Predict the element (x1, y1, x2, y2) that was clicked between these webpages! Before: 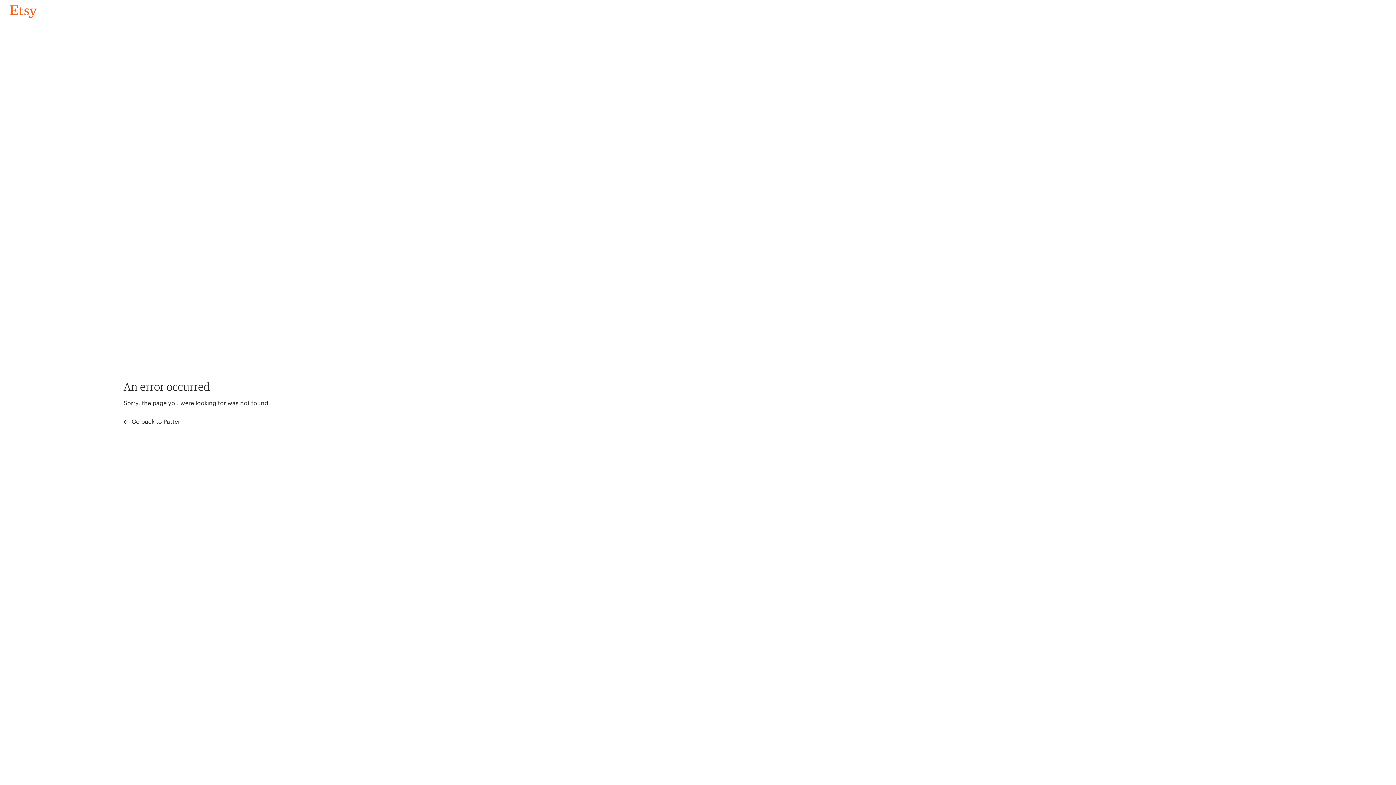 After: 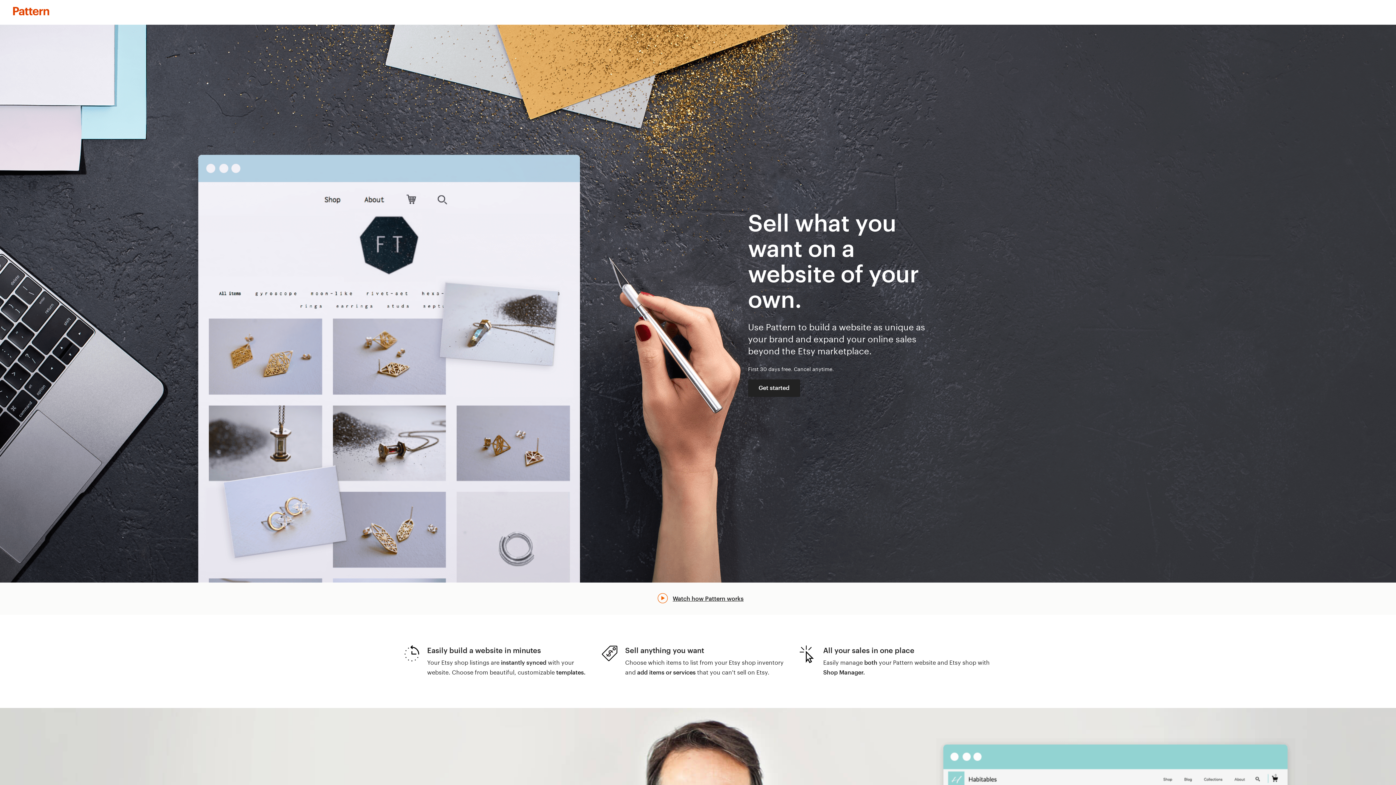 Action: label:  Go back to Pattern bbox: (123, 417, 183, 426)